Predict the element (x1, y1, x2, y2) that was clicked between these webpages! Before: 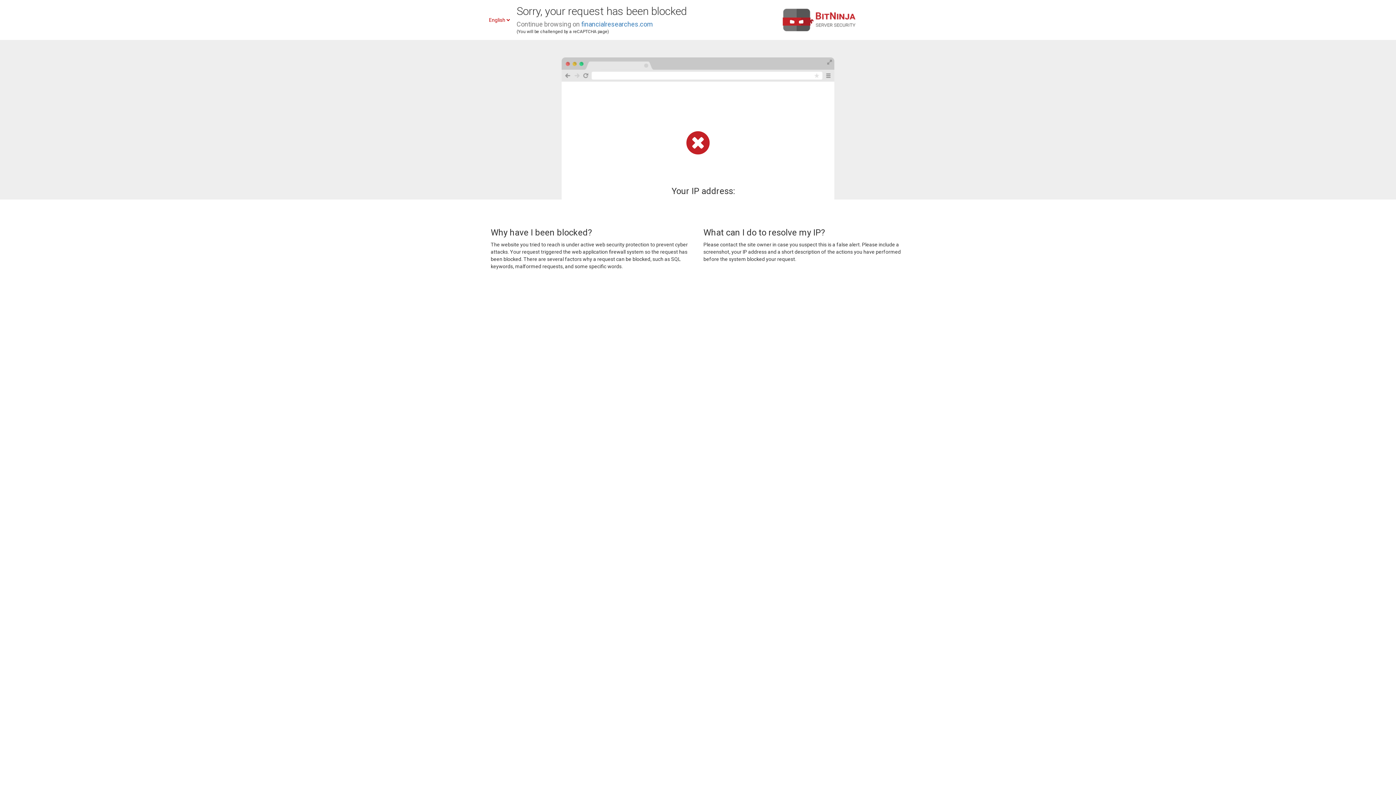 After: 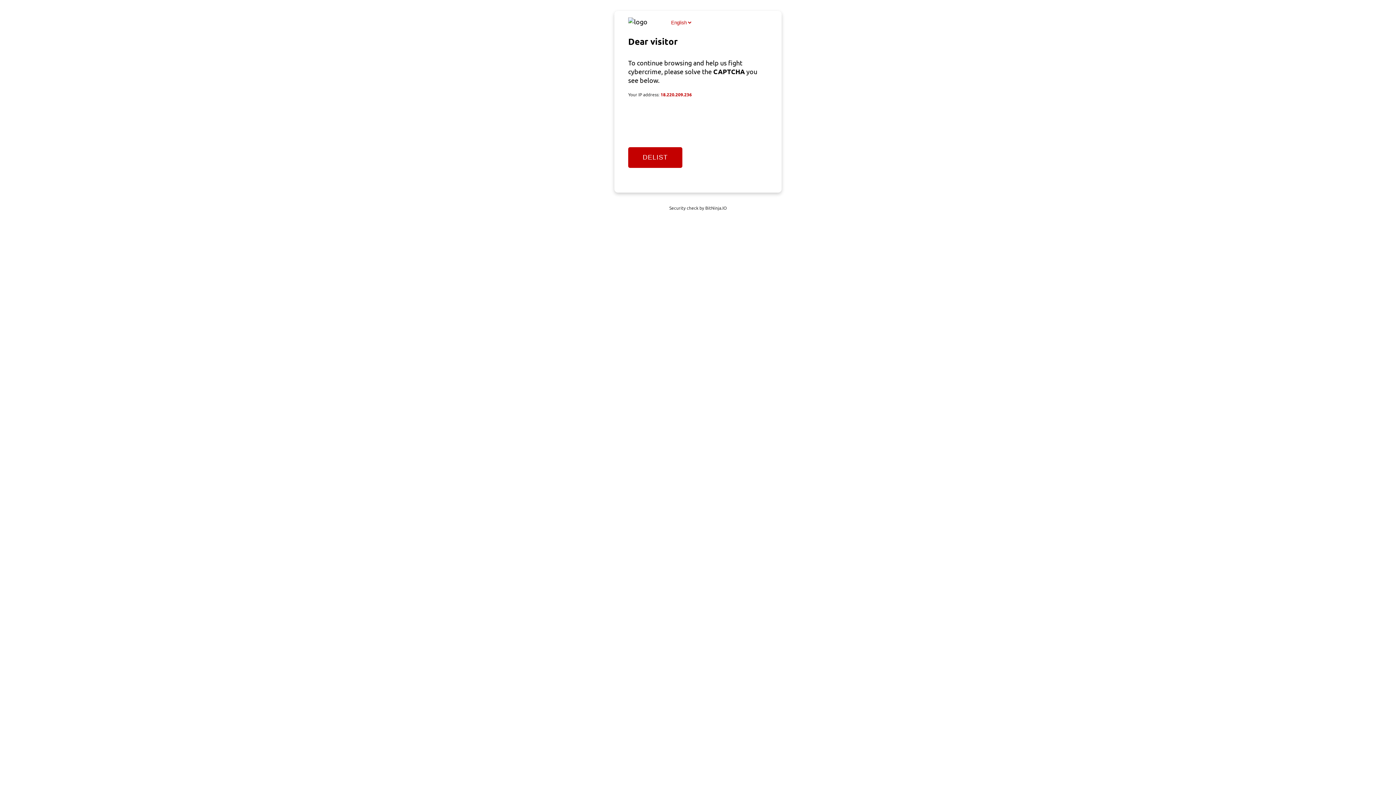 Action: label: financialresearches.com bbox: (581, 20, 653, 28)